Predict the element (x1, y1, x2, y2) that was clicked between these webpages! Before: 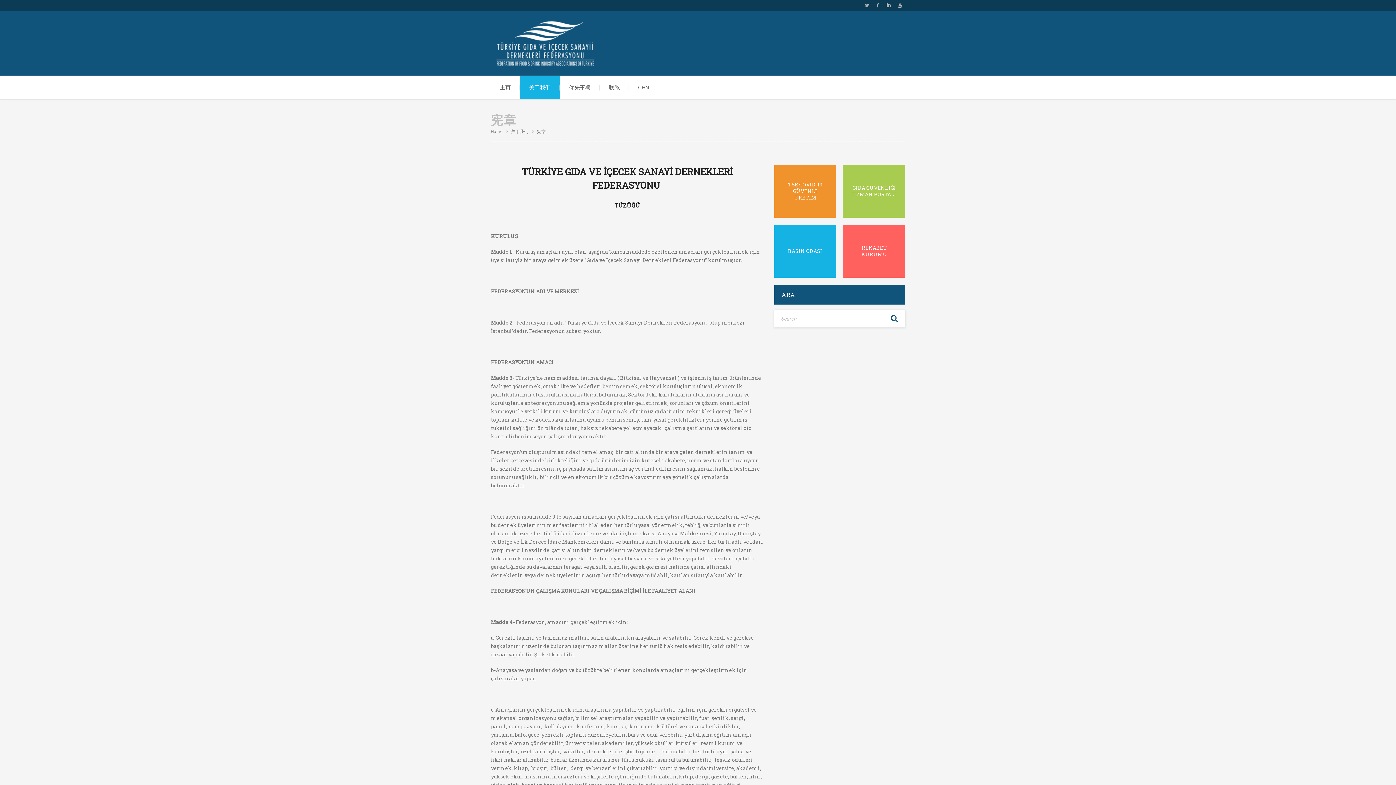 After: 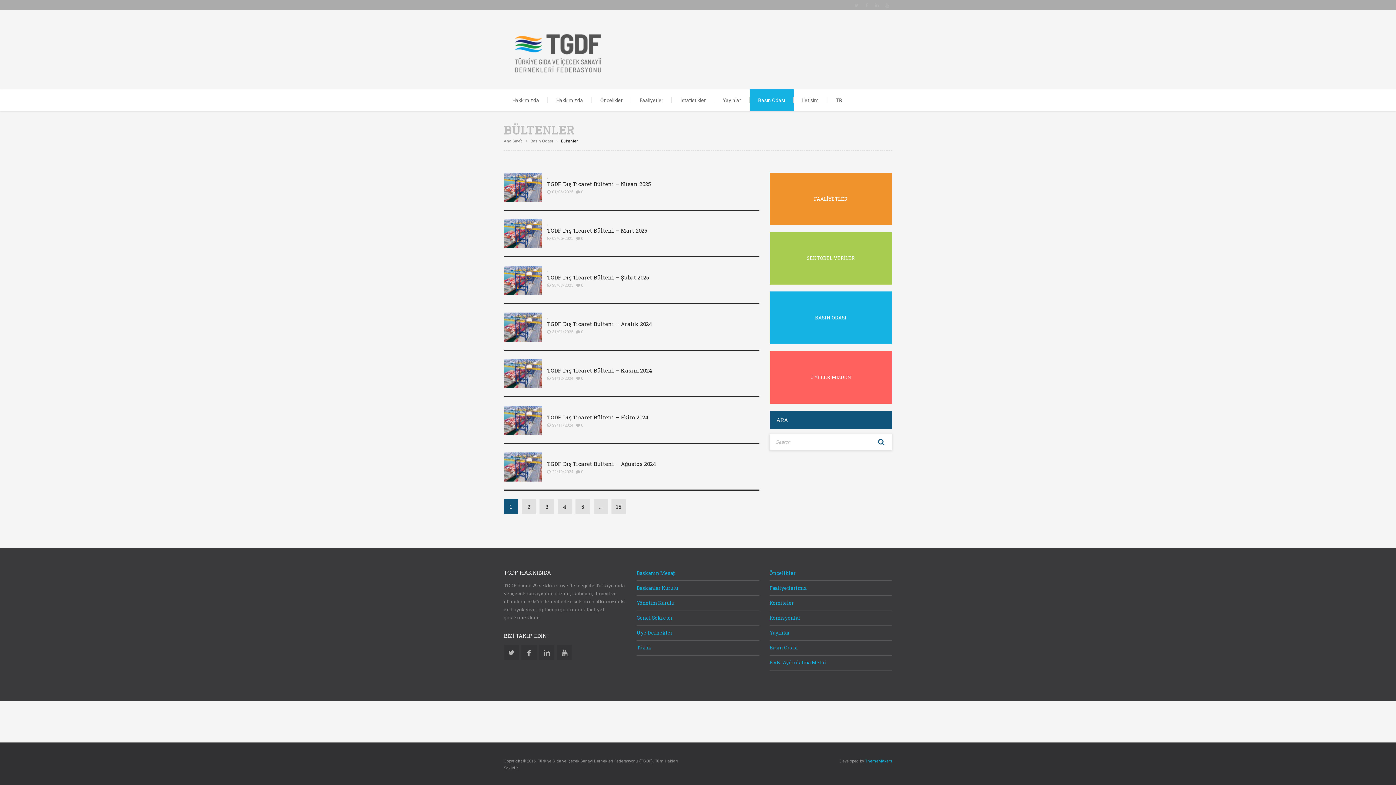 Action: bbox: (774, 225, 836, 277) label: BASIN ODASI	
BASIN ODASI